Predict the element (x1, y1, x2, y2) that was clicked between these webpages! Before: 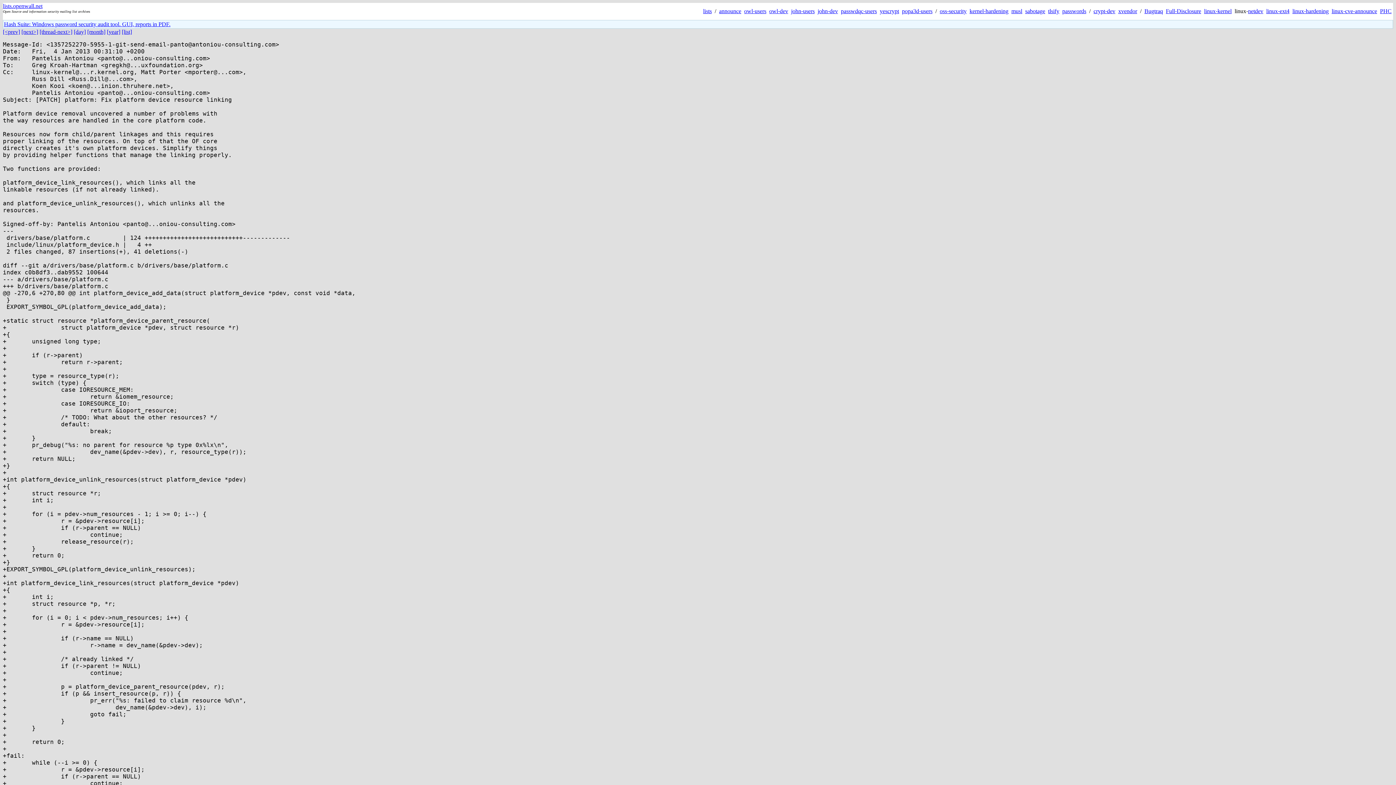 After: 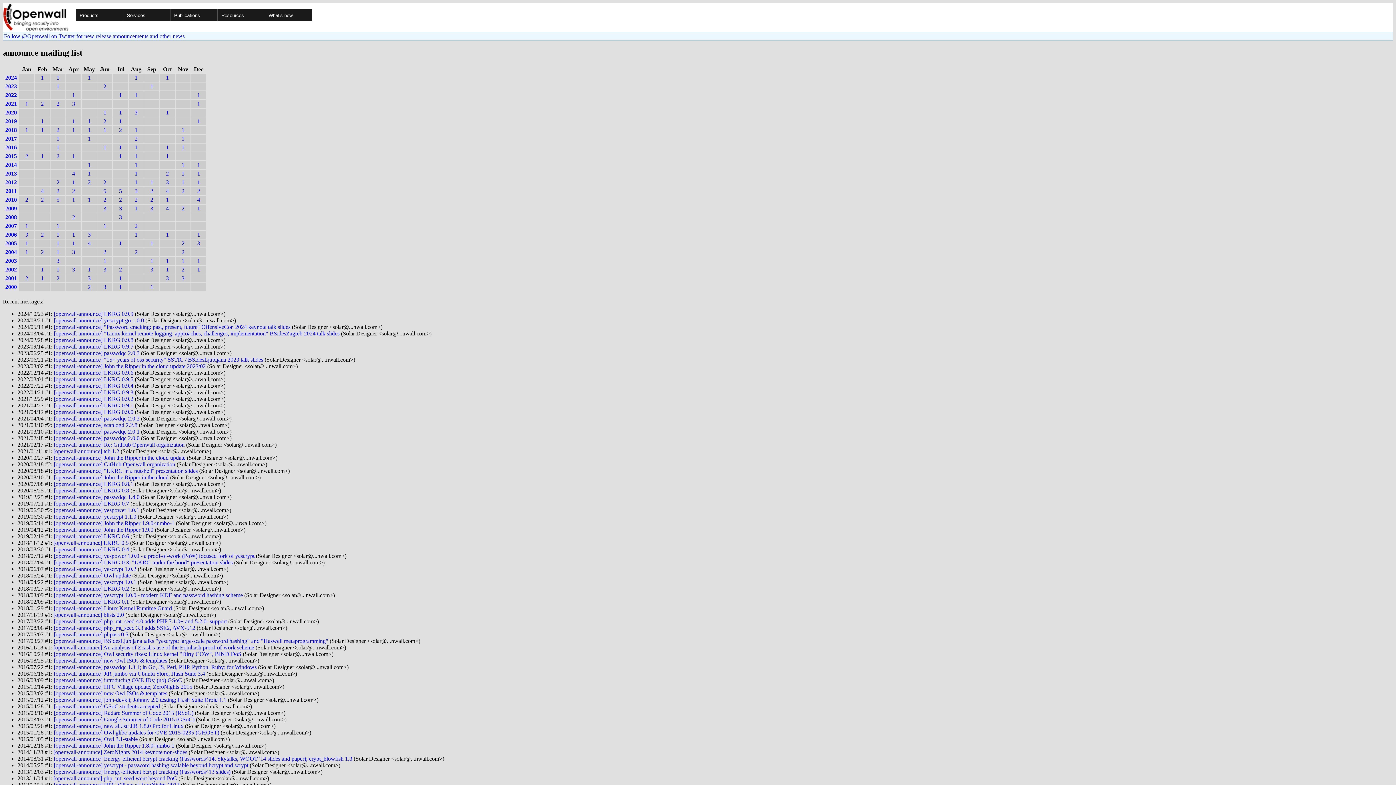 Action: bbox: (719, 8, 741, 14) label: announce